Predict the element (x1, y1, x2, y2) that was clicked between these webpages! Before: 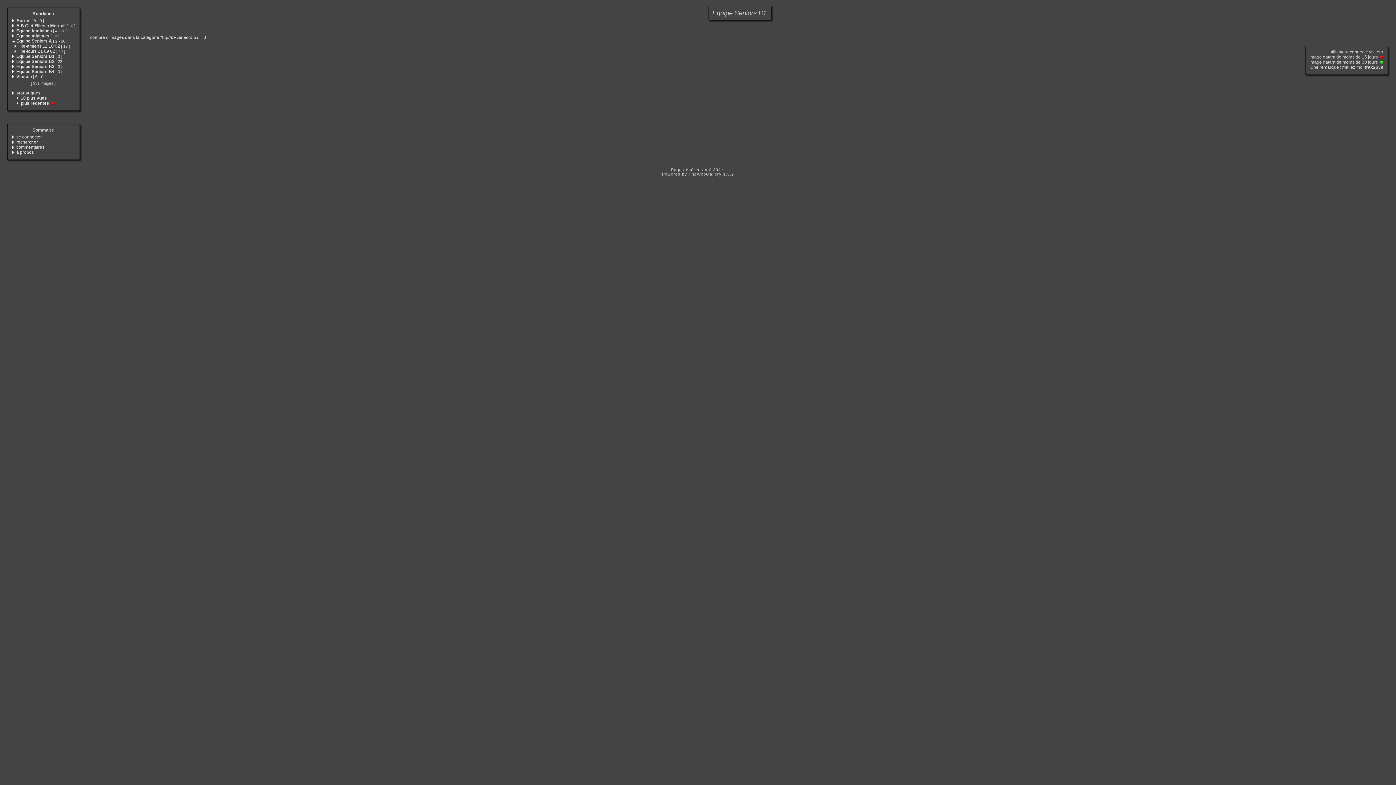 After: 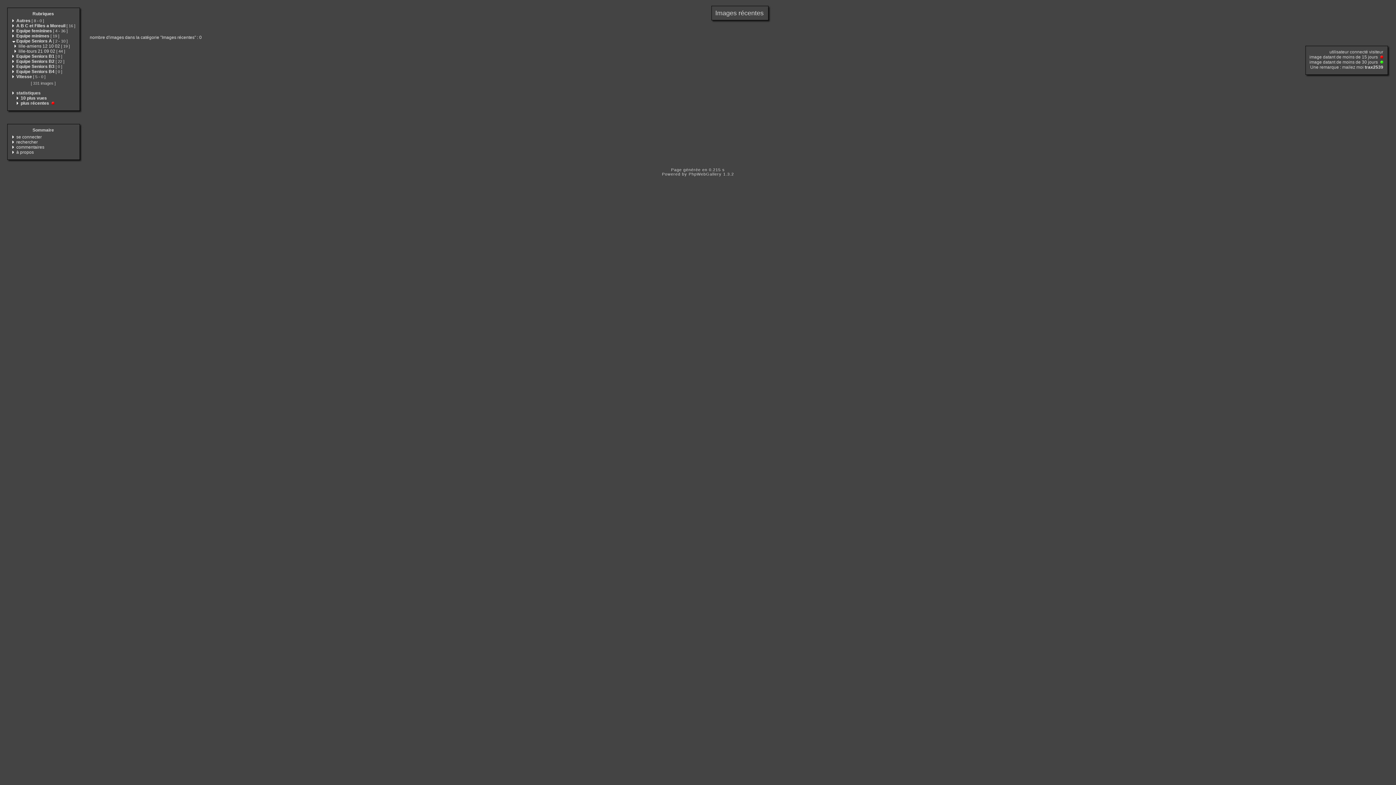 Action: bbox: (20, 100, 49, 105) label: plus récentes